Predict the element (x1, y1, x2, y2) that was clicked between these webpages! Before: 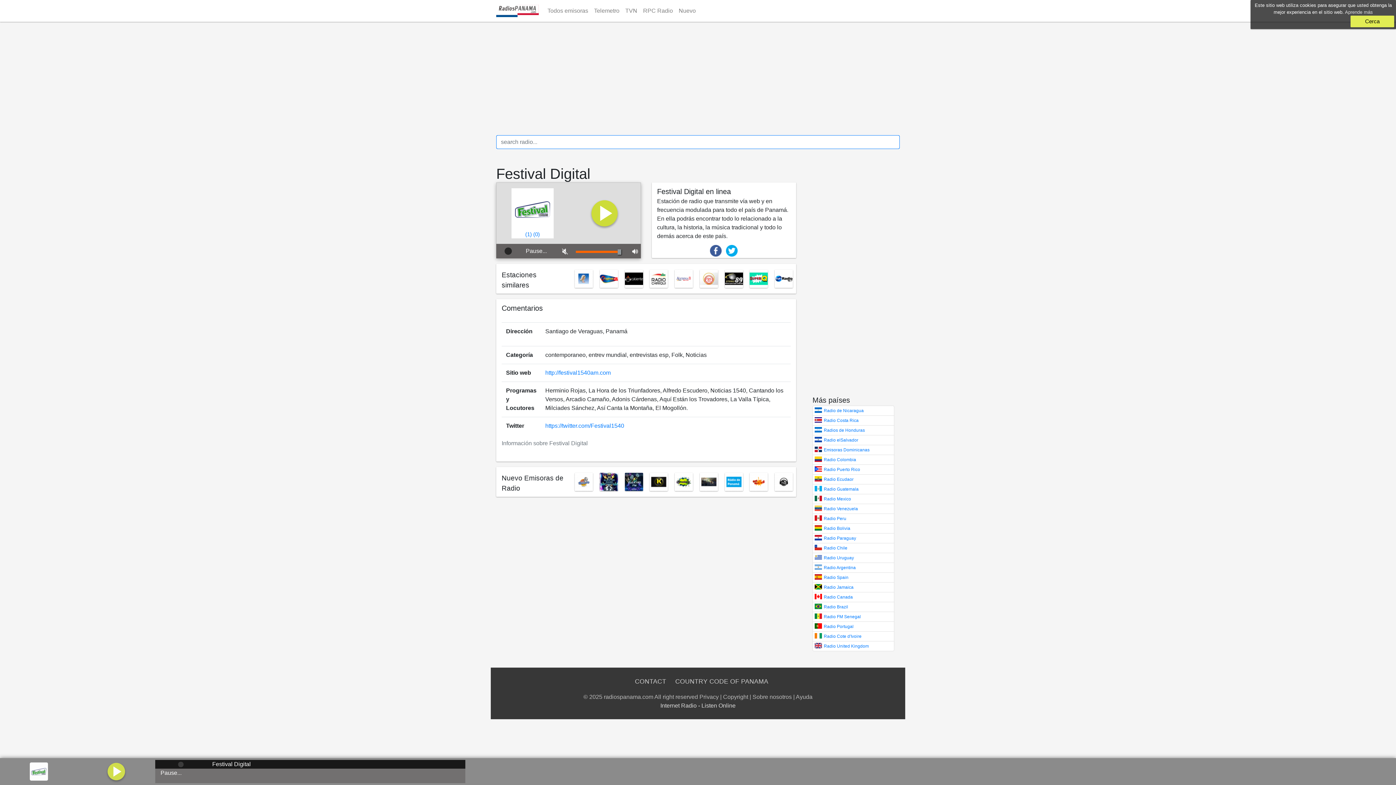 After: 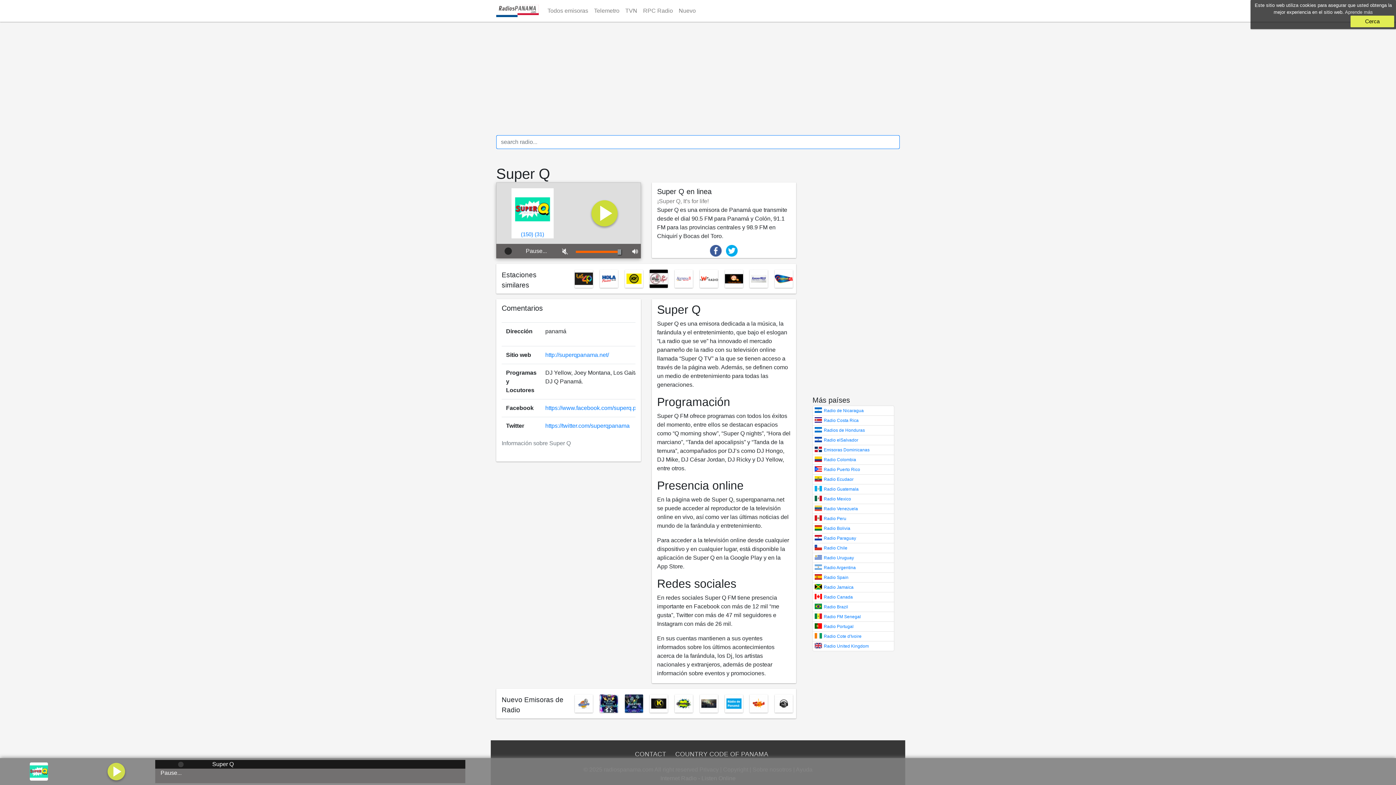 Action: bbox: (749, 275, 768, 281)